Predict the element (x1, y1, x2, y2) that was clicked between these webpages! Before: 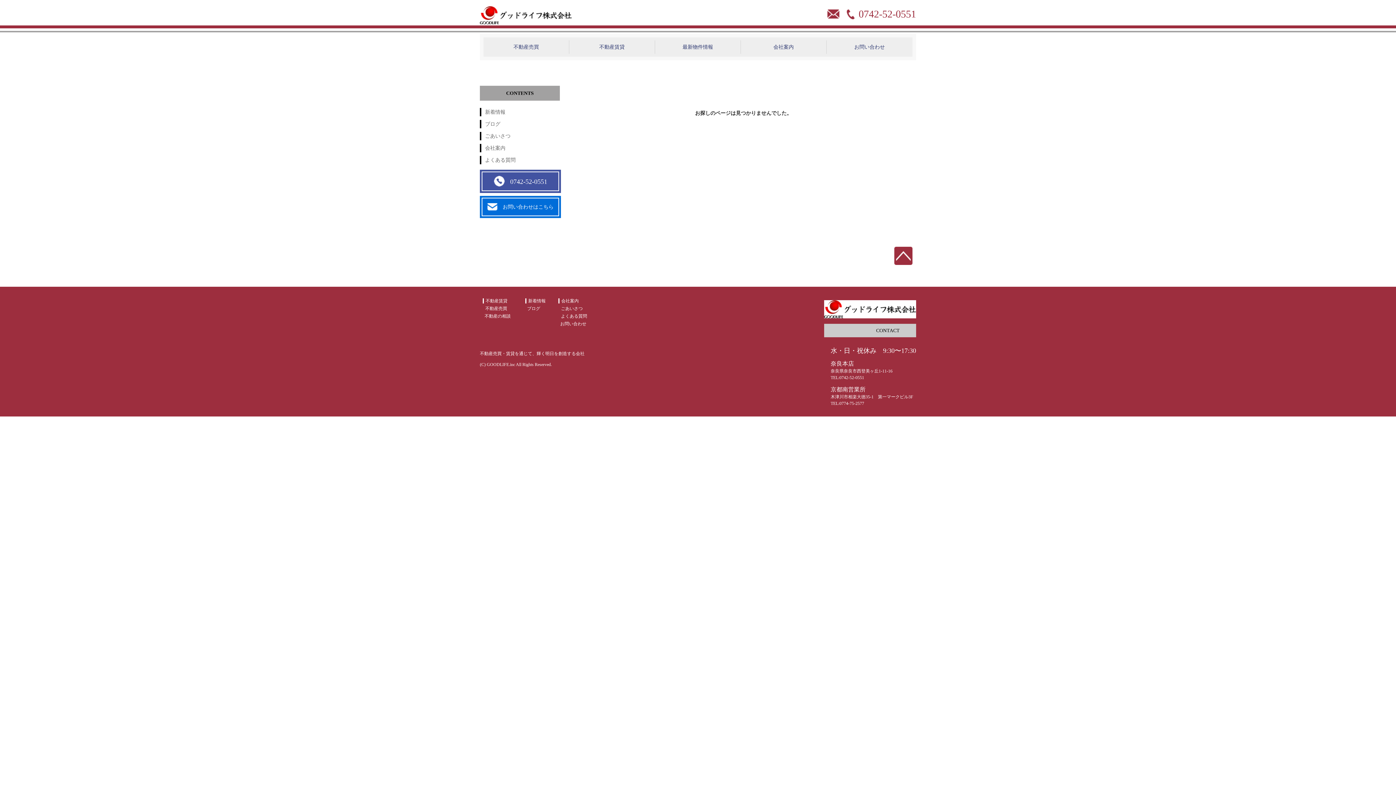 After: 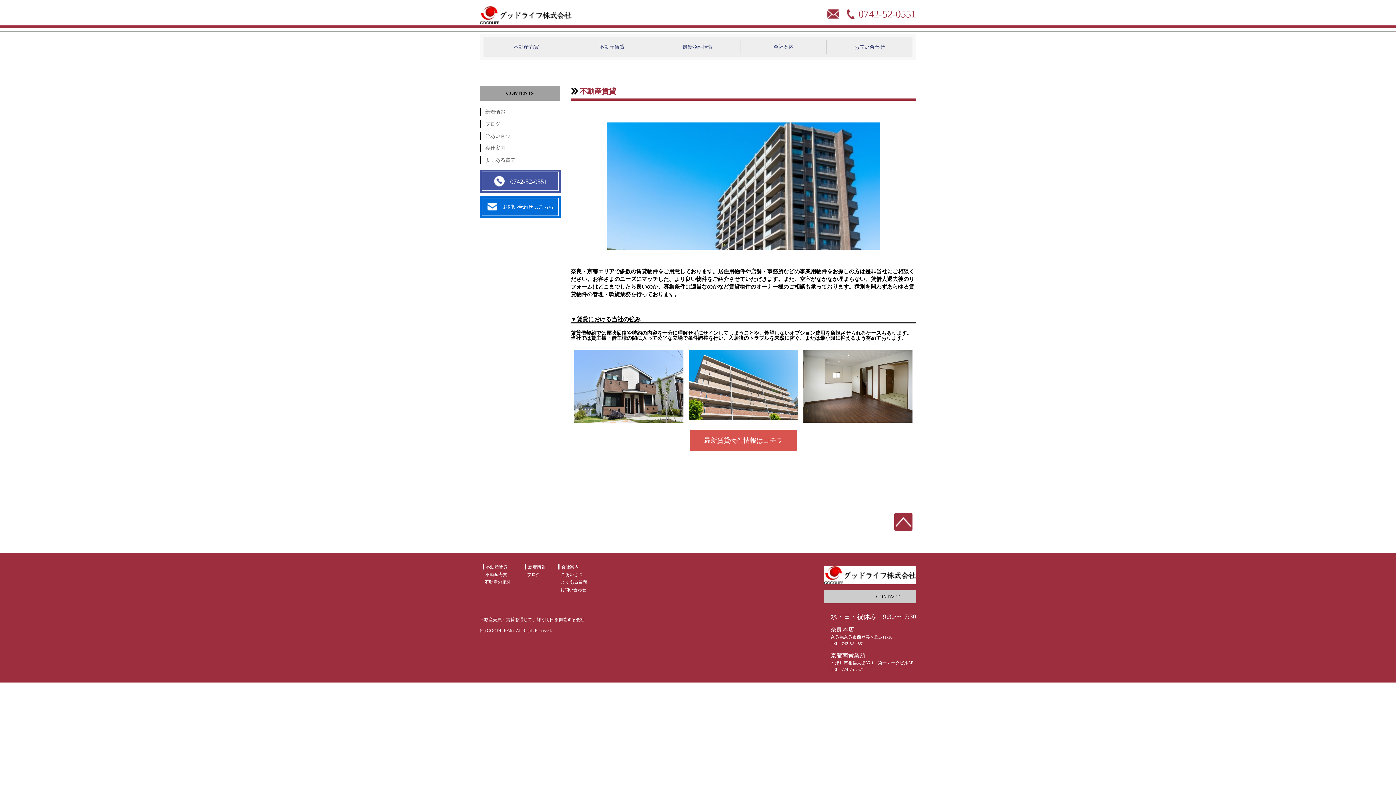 Action: bbox: (485, 298, 507, 303) label: 不動産賃貸